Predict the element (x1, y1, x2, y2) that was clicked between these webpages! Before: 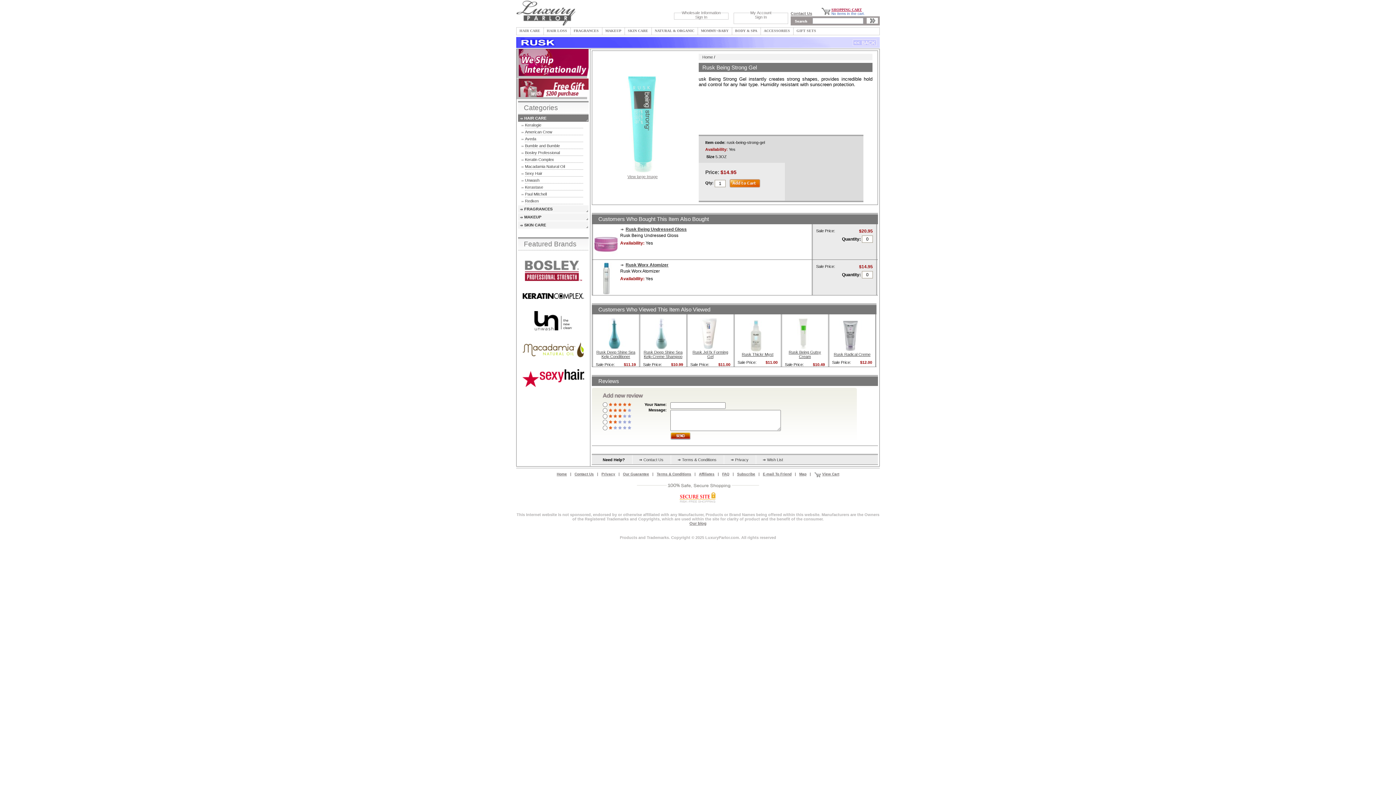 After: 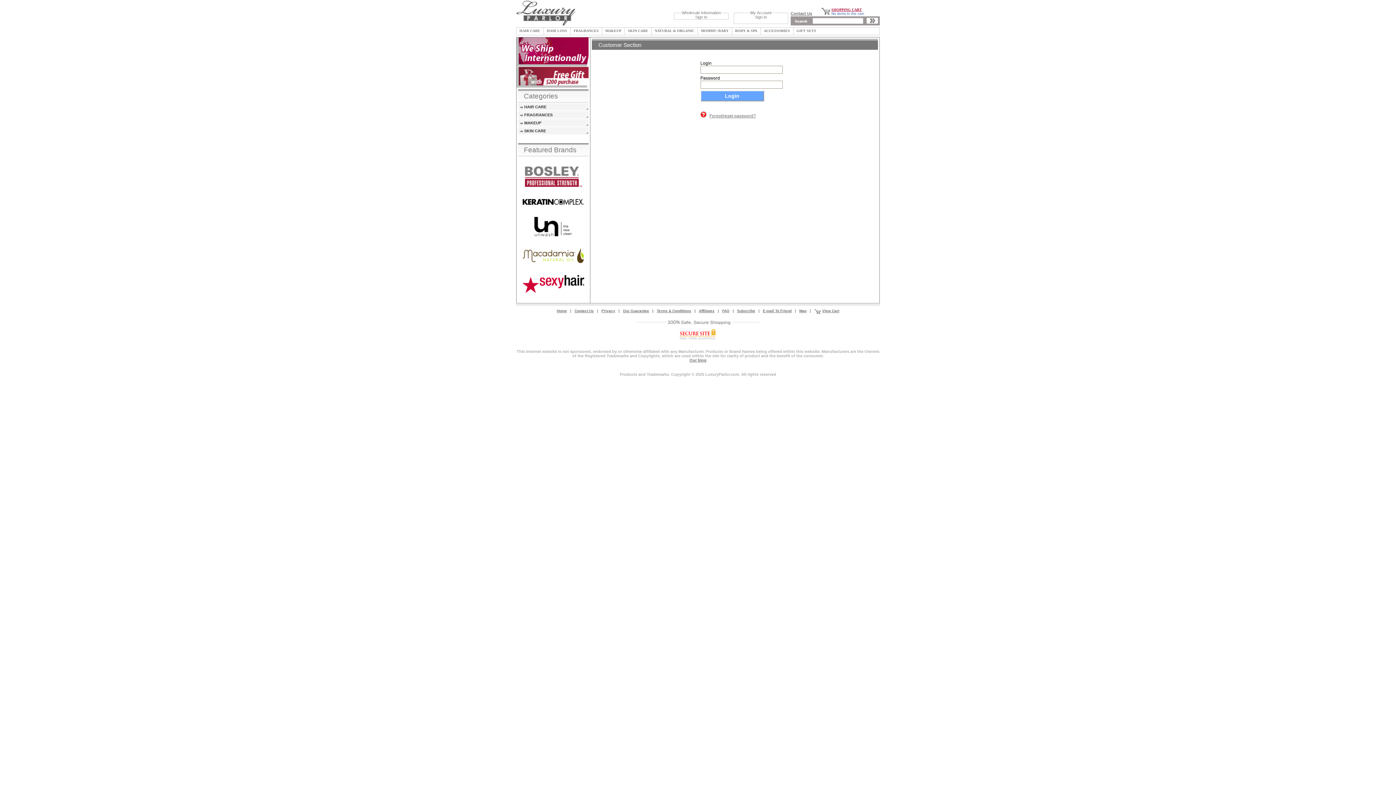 Action: label: Sign In bbox: (755, 14, 767, 19)